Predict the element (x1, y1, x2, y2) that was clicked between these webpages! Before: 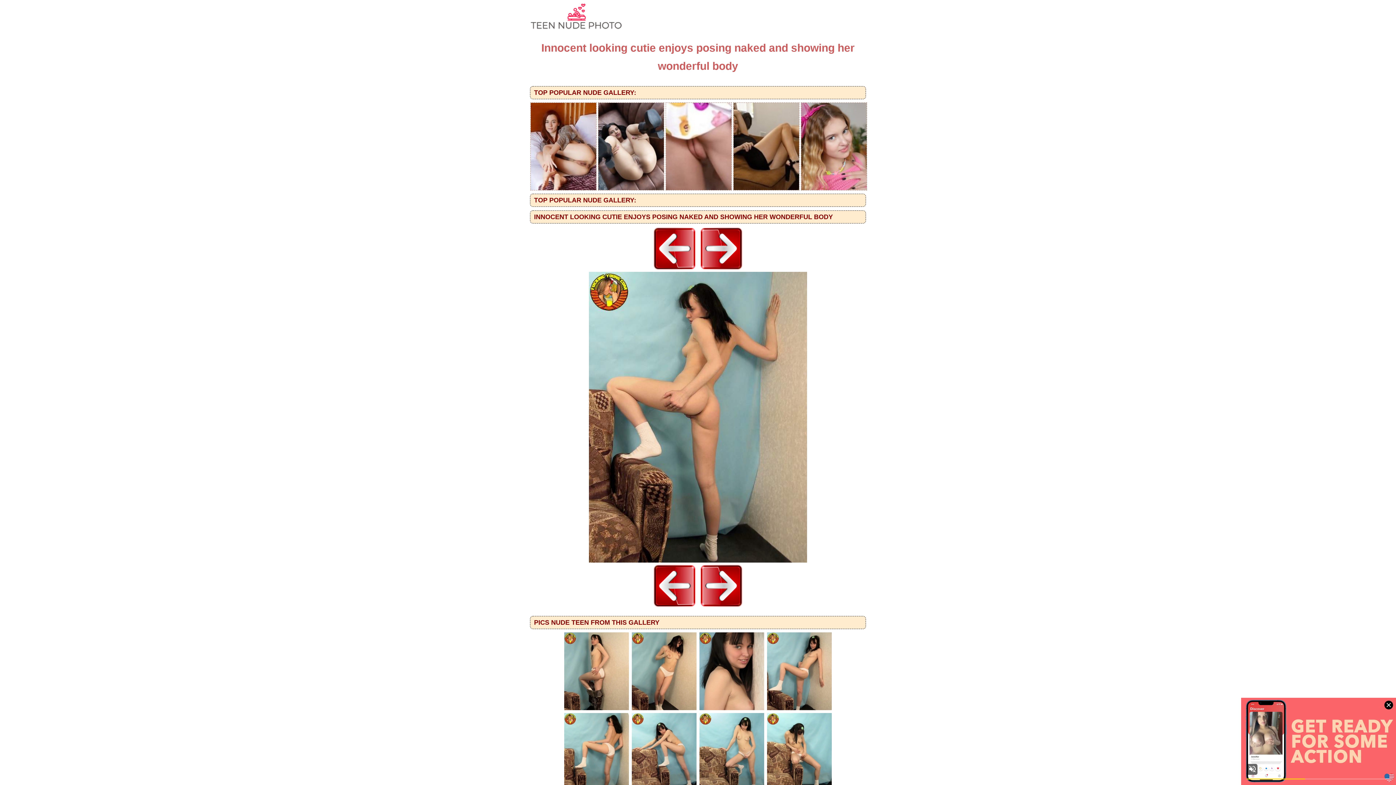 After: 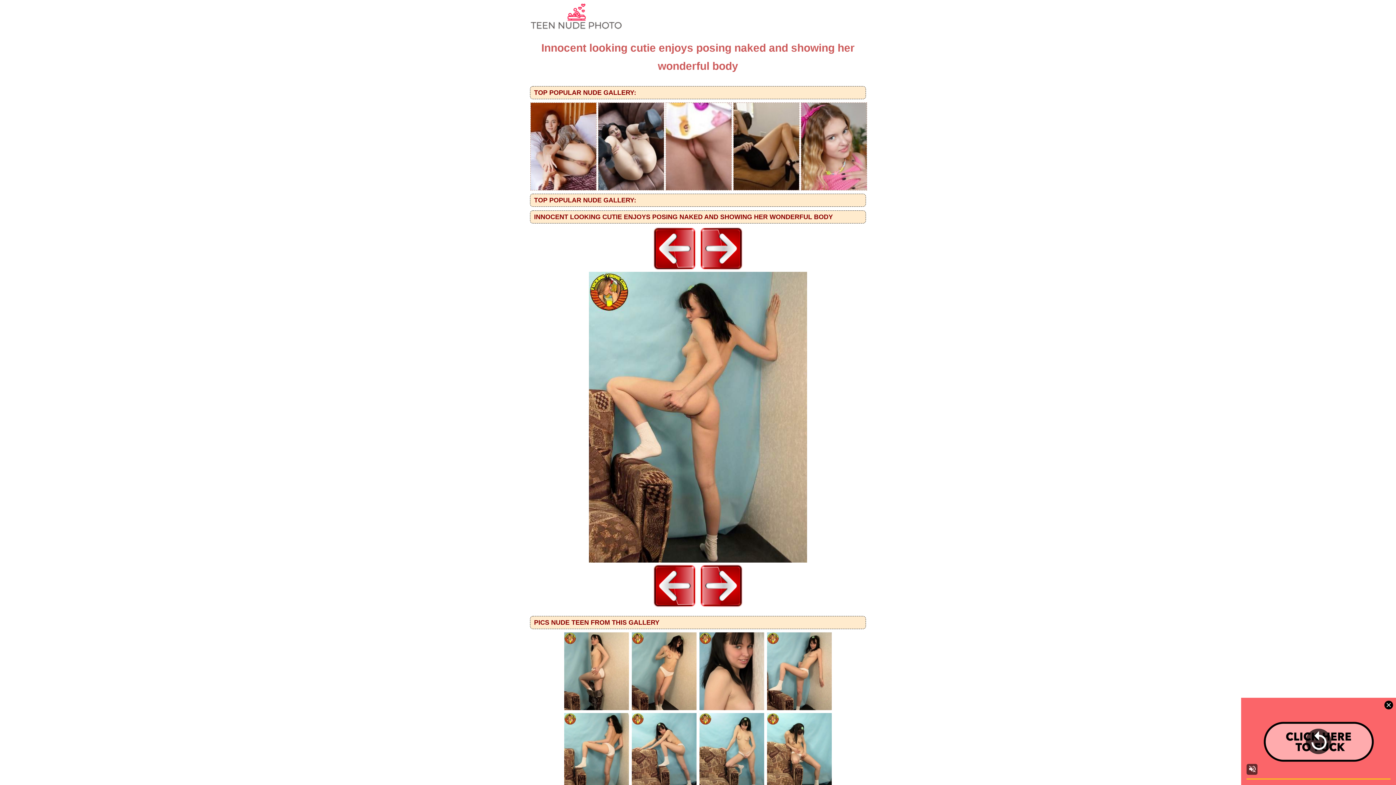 Action: bbox: (698, 266, 744, 273)